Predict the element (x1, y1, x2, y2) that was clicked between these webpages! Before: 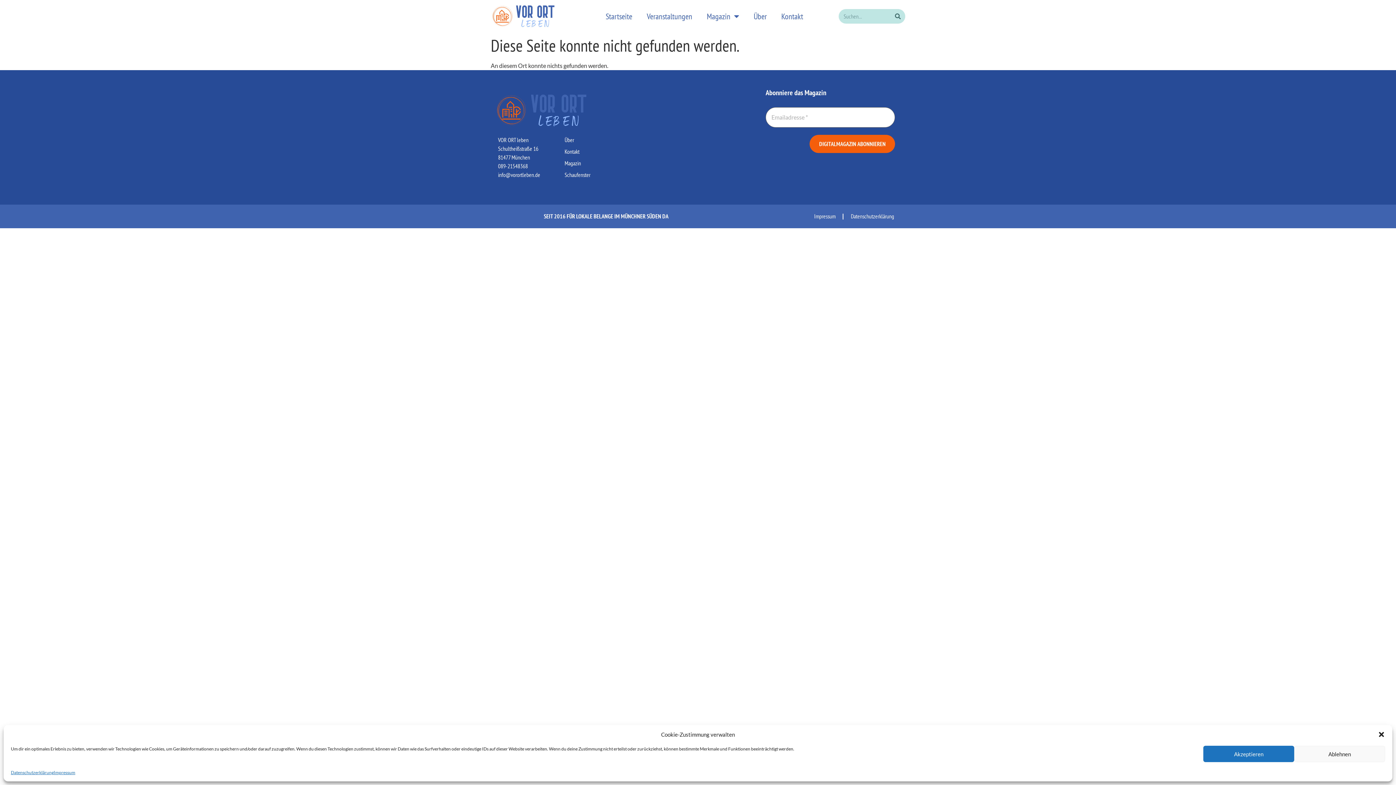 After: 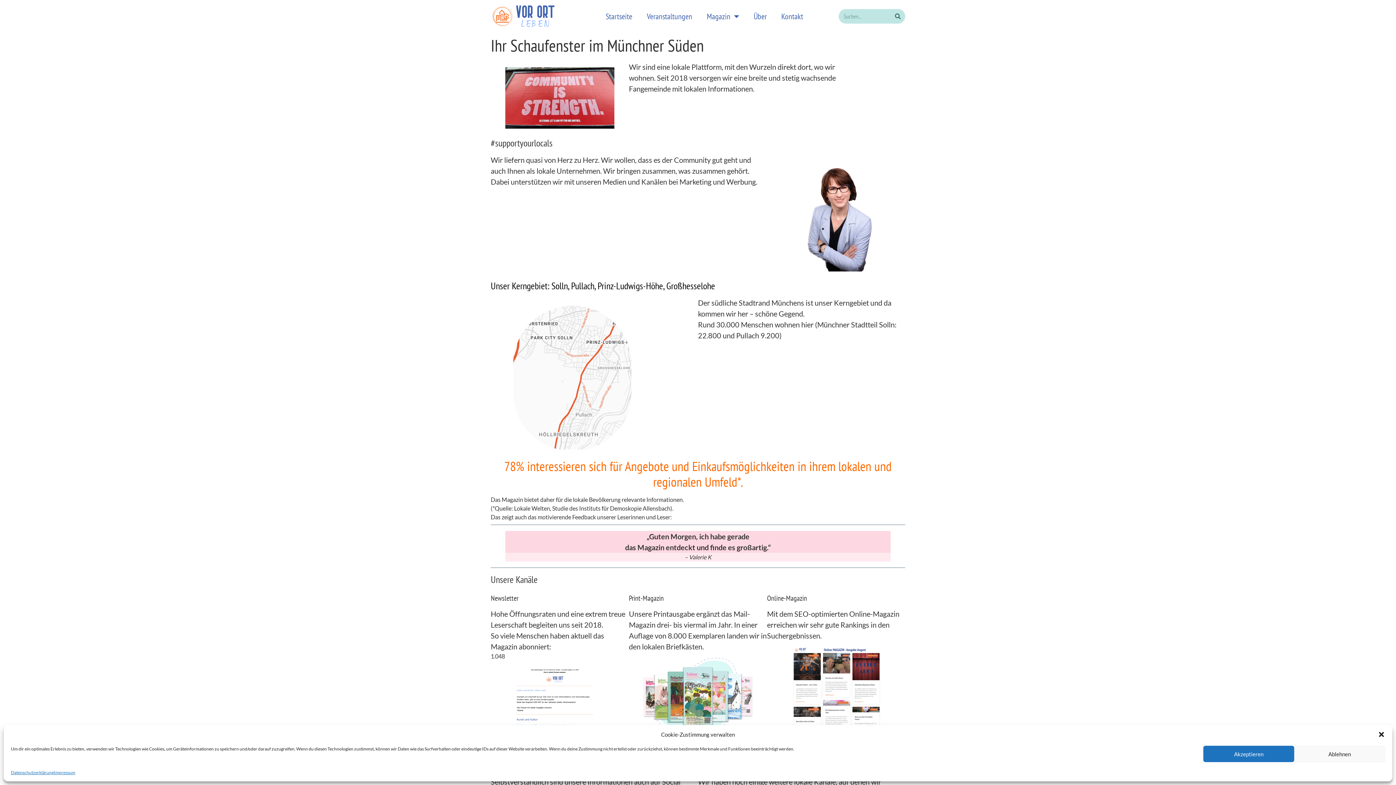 Action: label: Schaufenster bbox: (562, 170, 620, 179)